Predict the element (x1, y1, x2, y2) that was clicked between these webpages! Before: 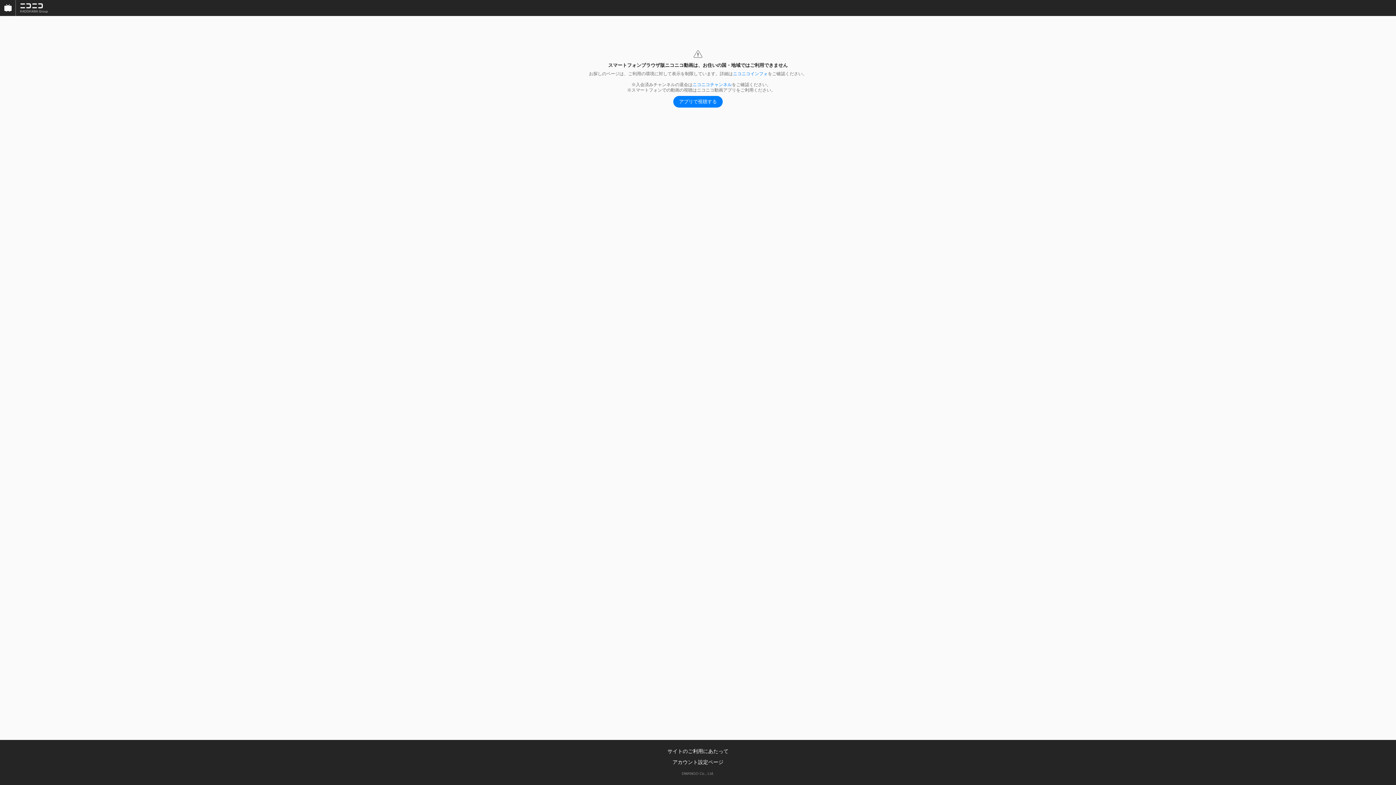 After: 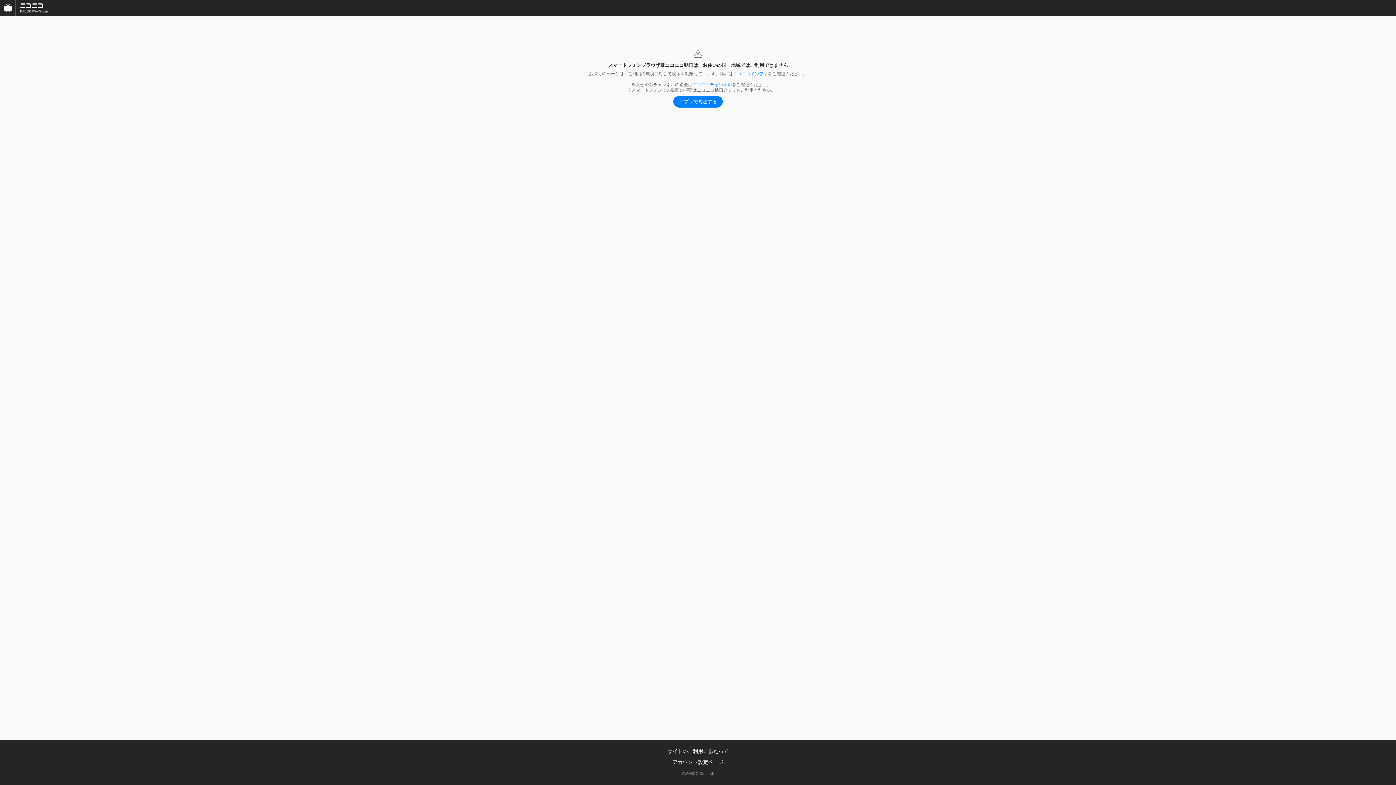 Action: bbox: (16, 0, 52, 16)